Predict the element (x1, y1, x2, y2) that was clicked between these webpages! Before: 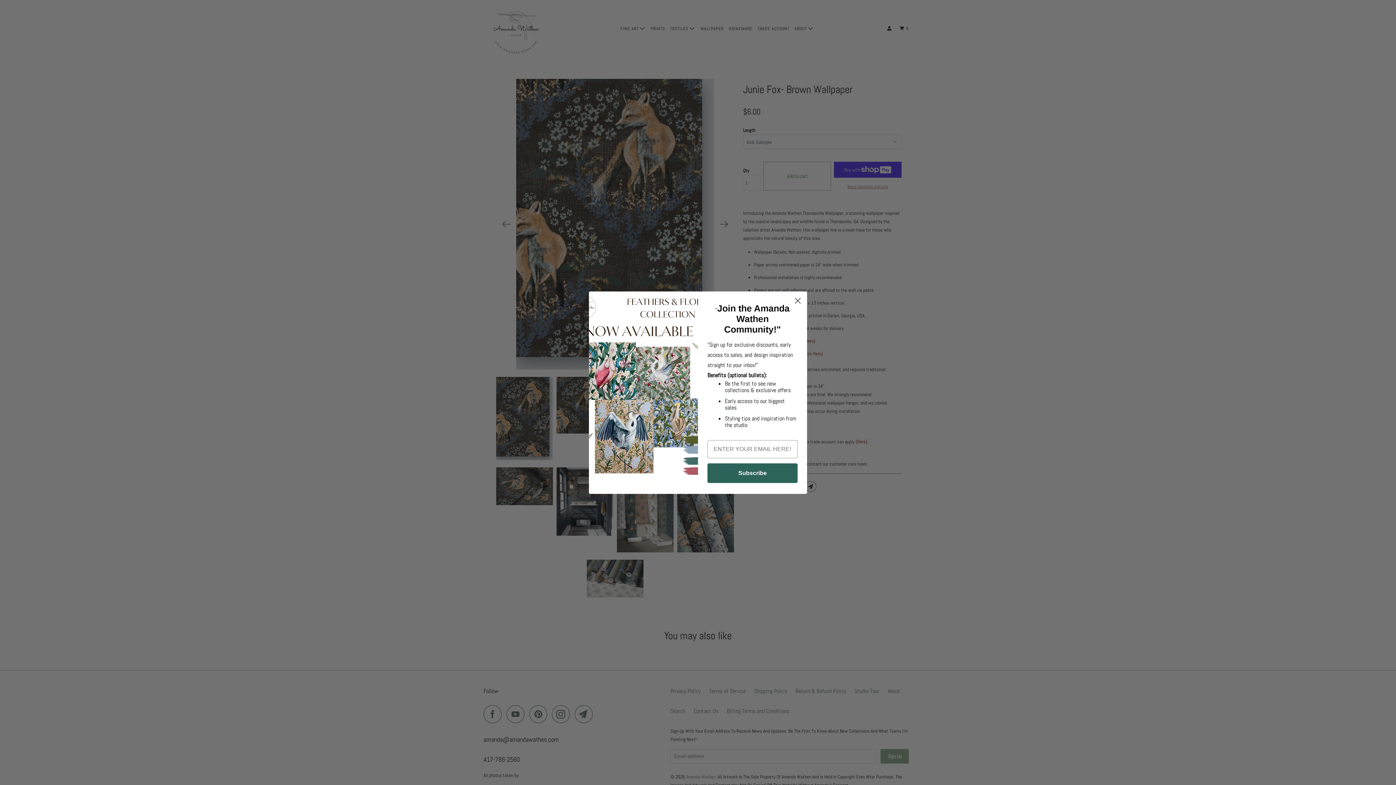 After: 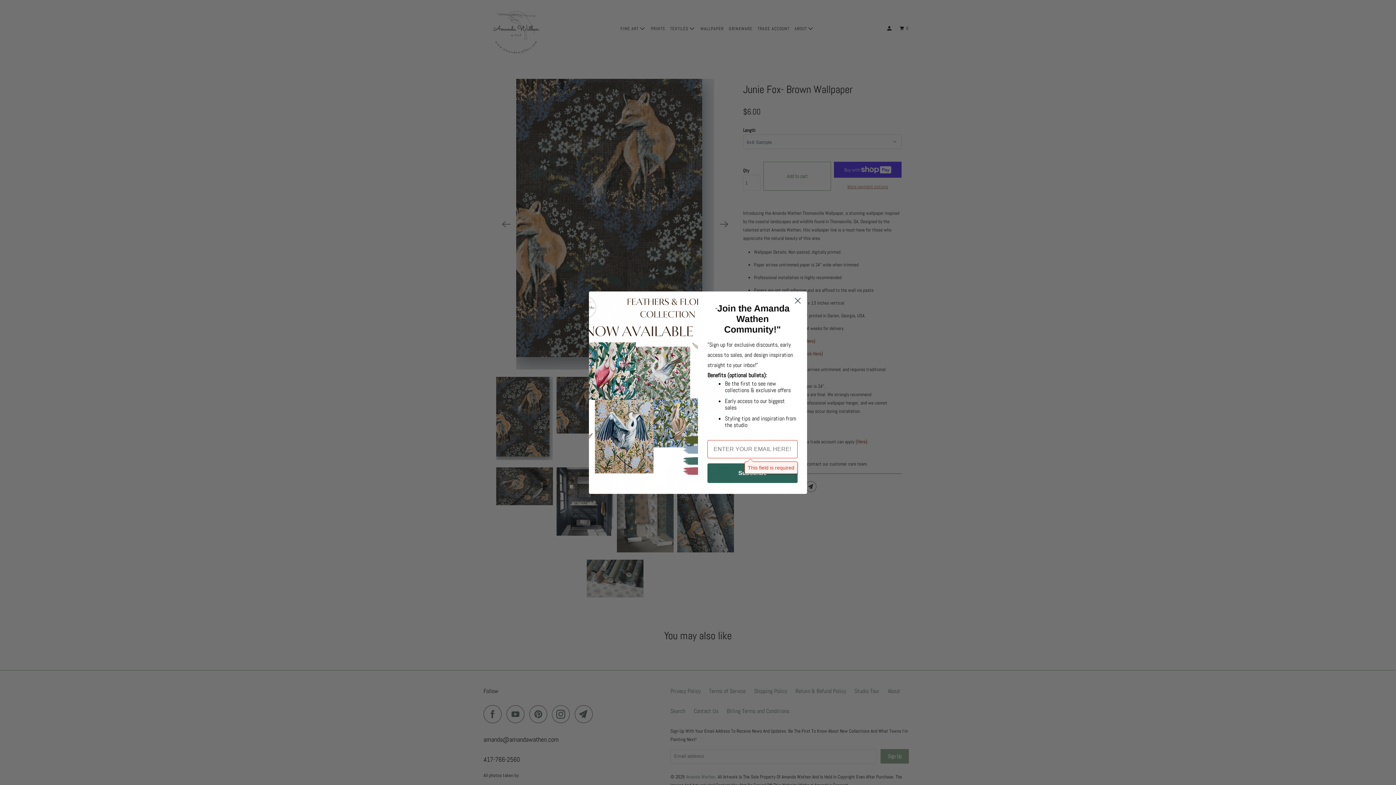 Action: bbox: (707, 463, 797, 483) label: Subscribe